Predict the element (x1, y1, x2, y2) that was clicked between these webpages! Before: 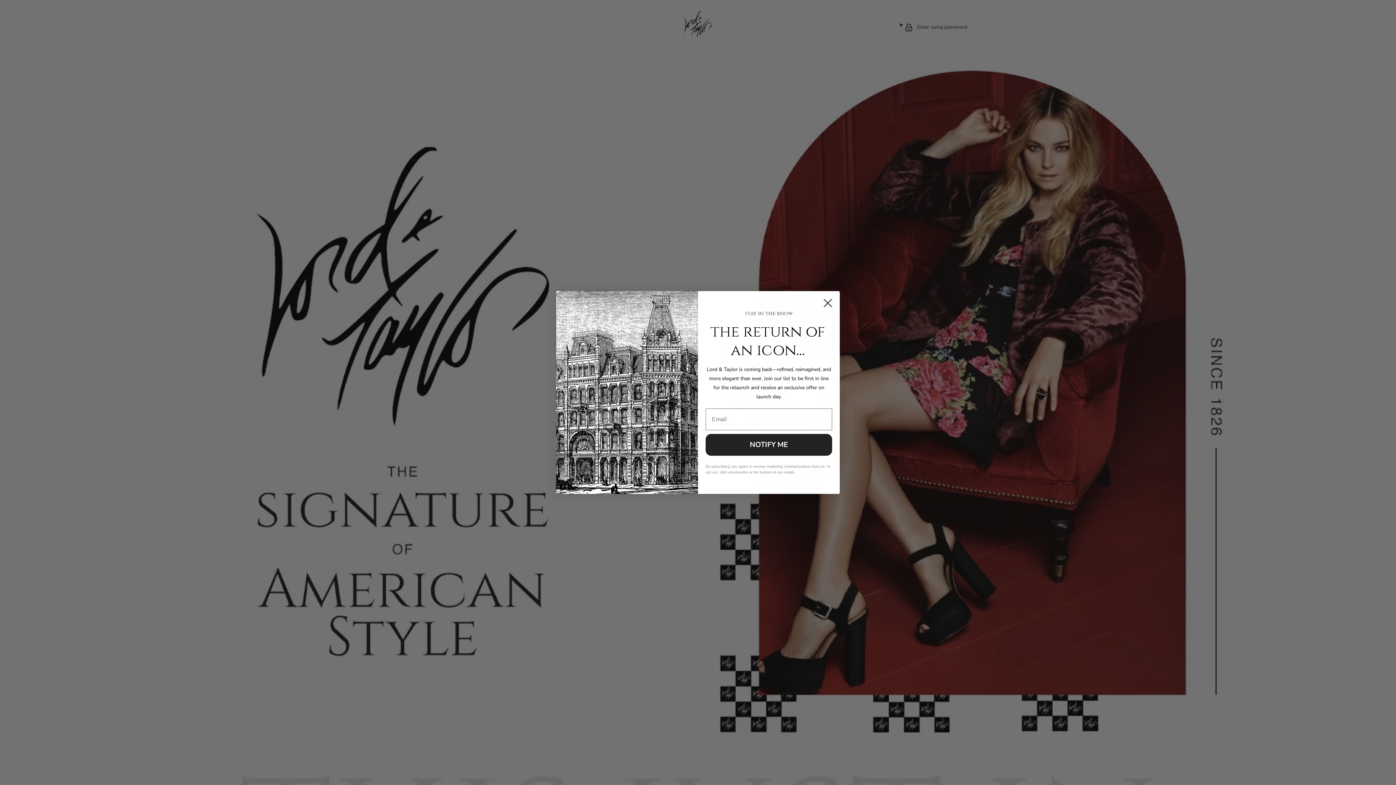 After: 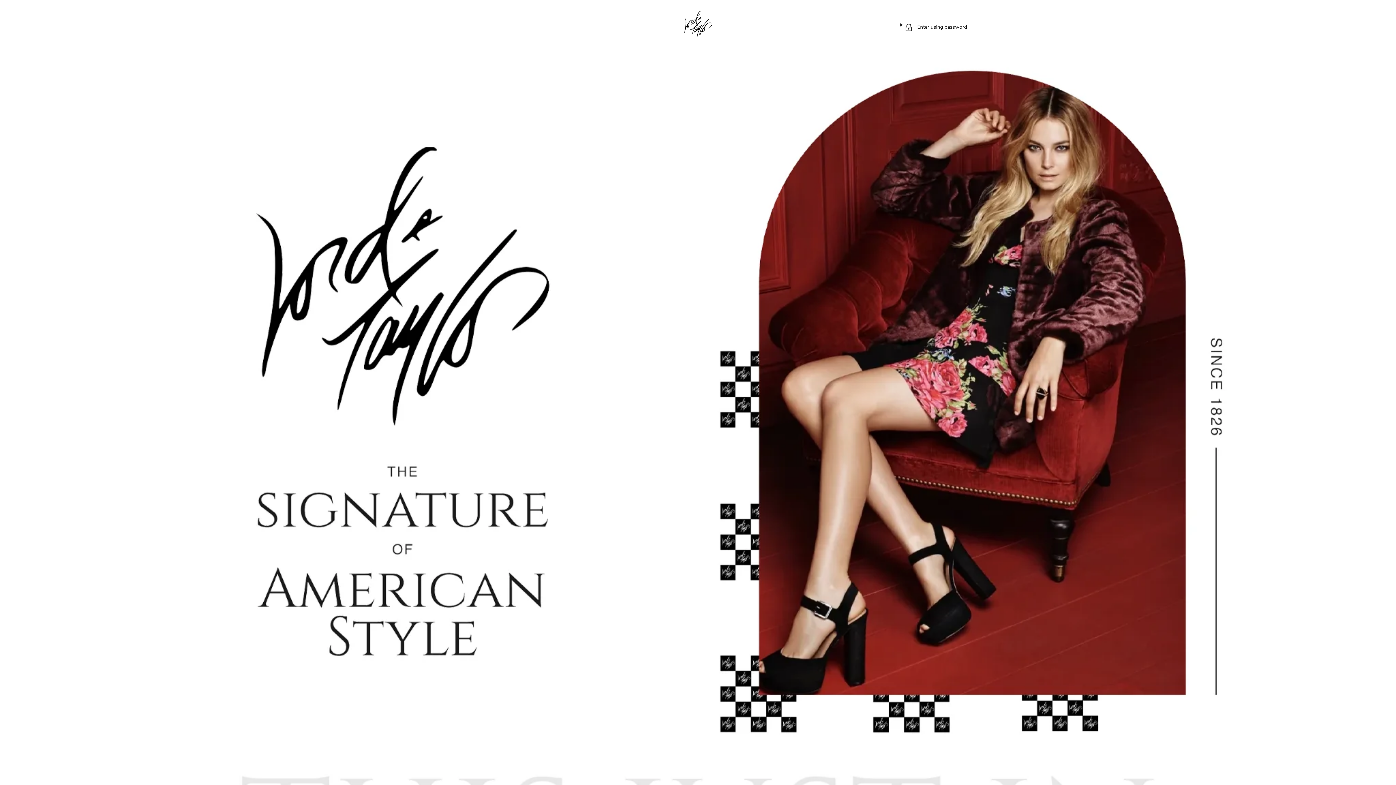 Action: label: Close dialog bbox: (818, 294, 837, 312)